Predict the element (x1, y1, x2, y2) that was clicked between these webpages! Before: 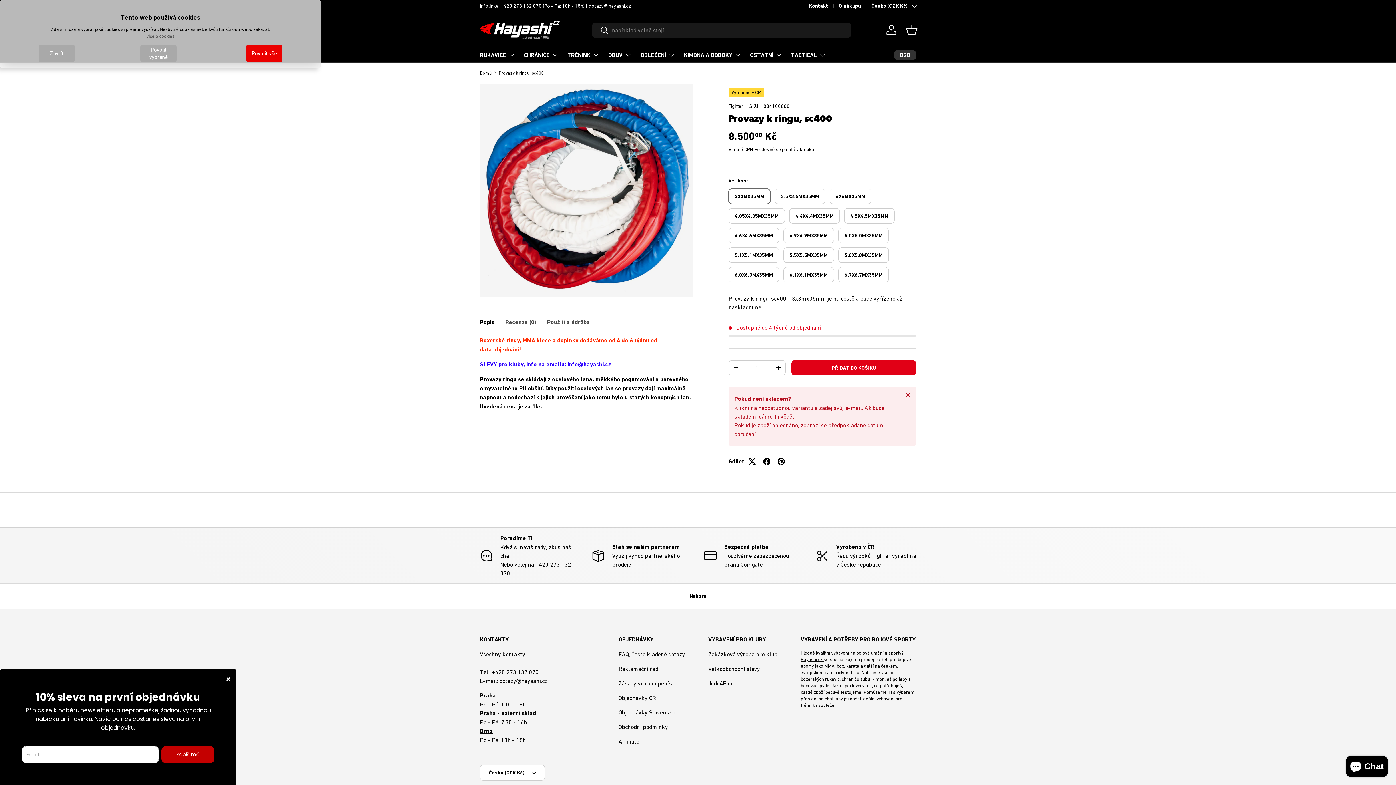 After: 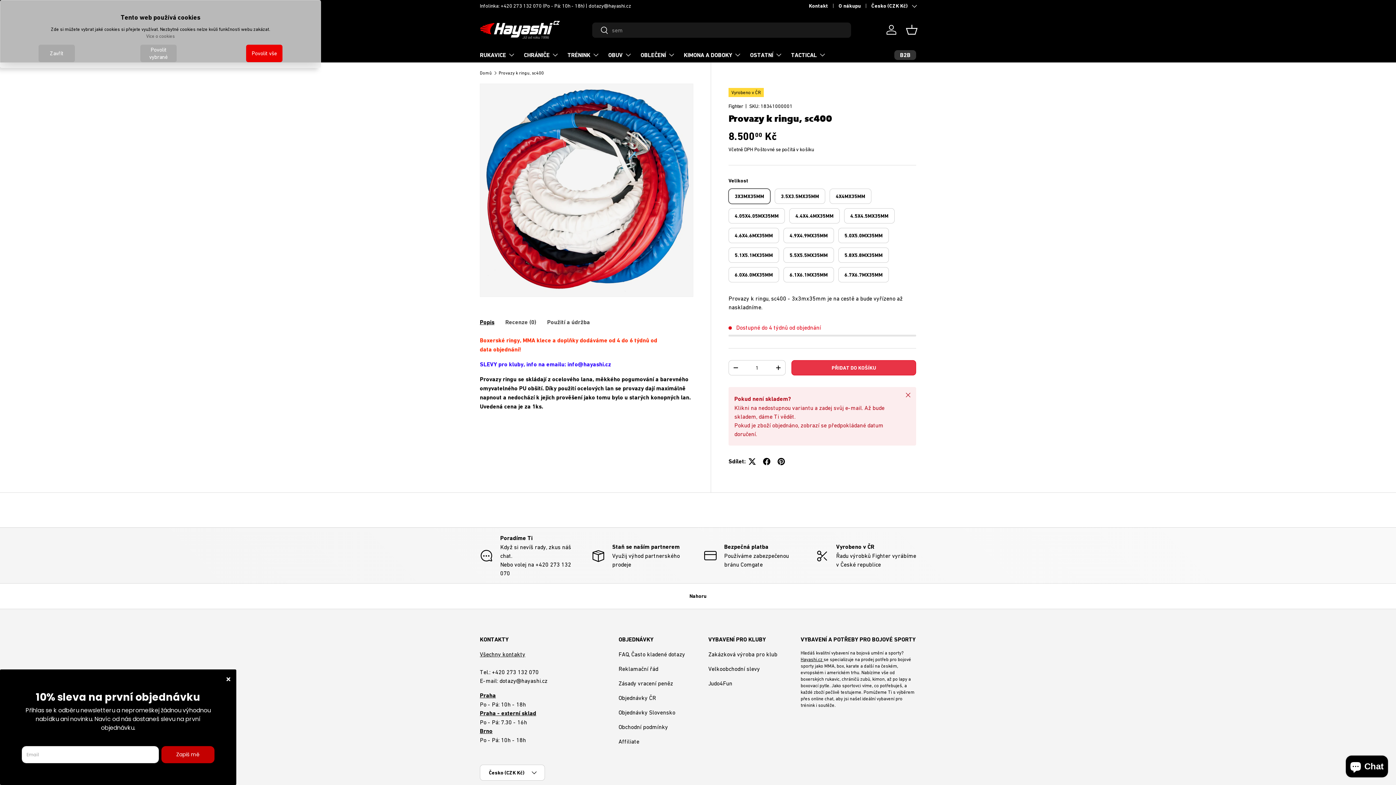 Action: label: PŘIDAT DO KOŠÍKU bbox: (791, 360, 916, 375)